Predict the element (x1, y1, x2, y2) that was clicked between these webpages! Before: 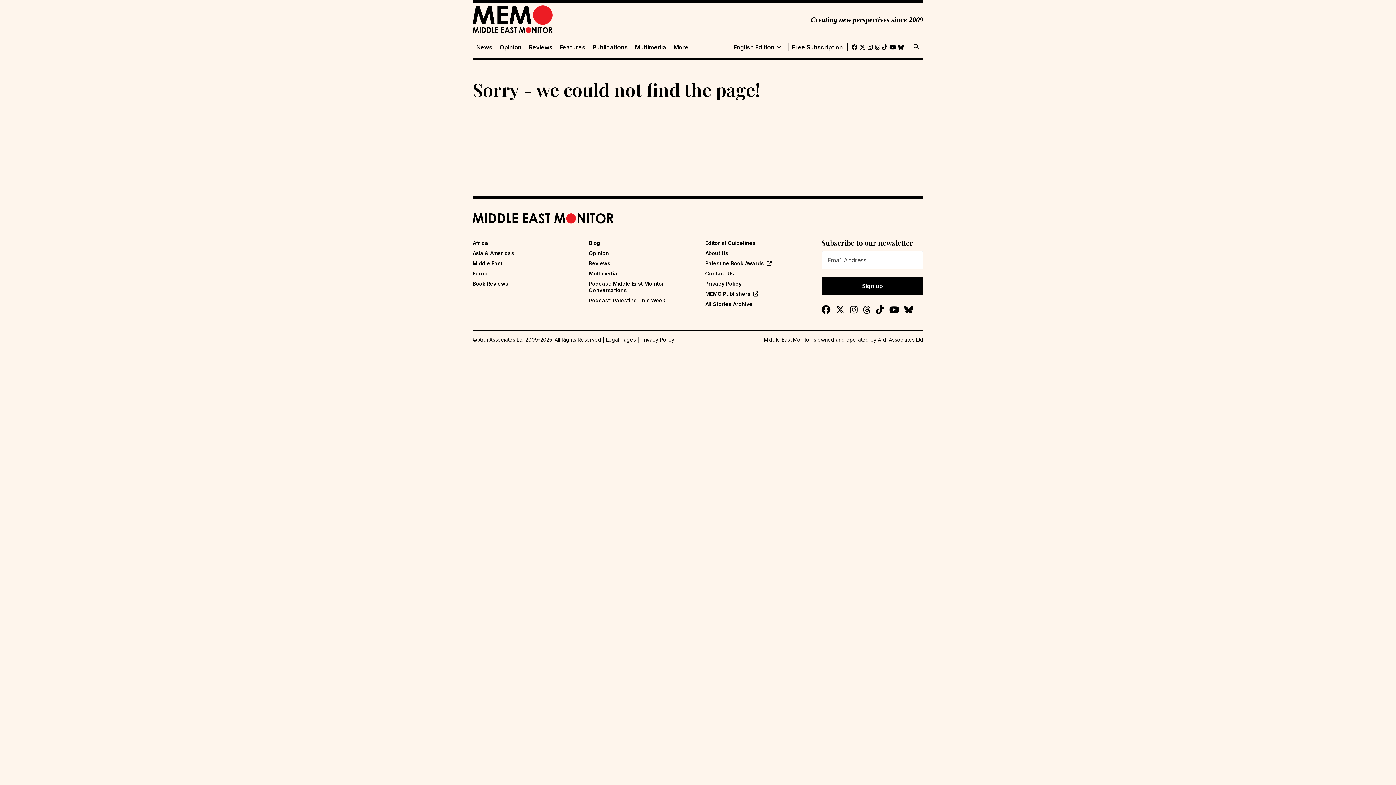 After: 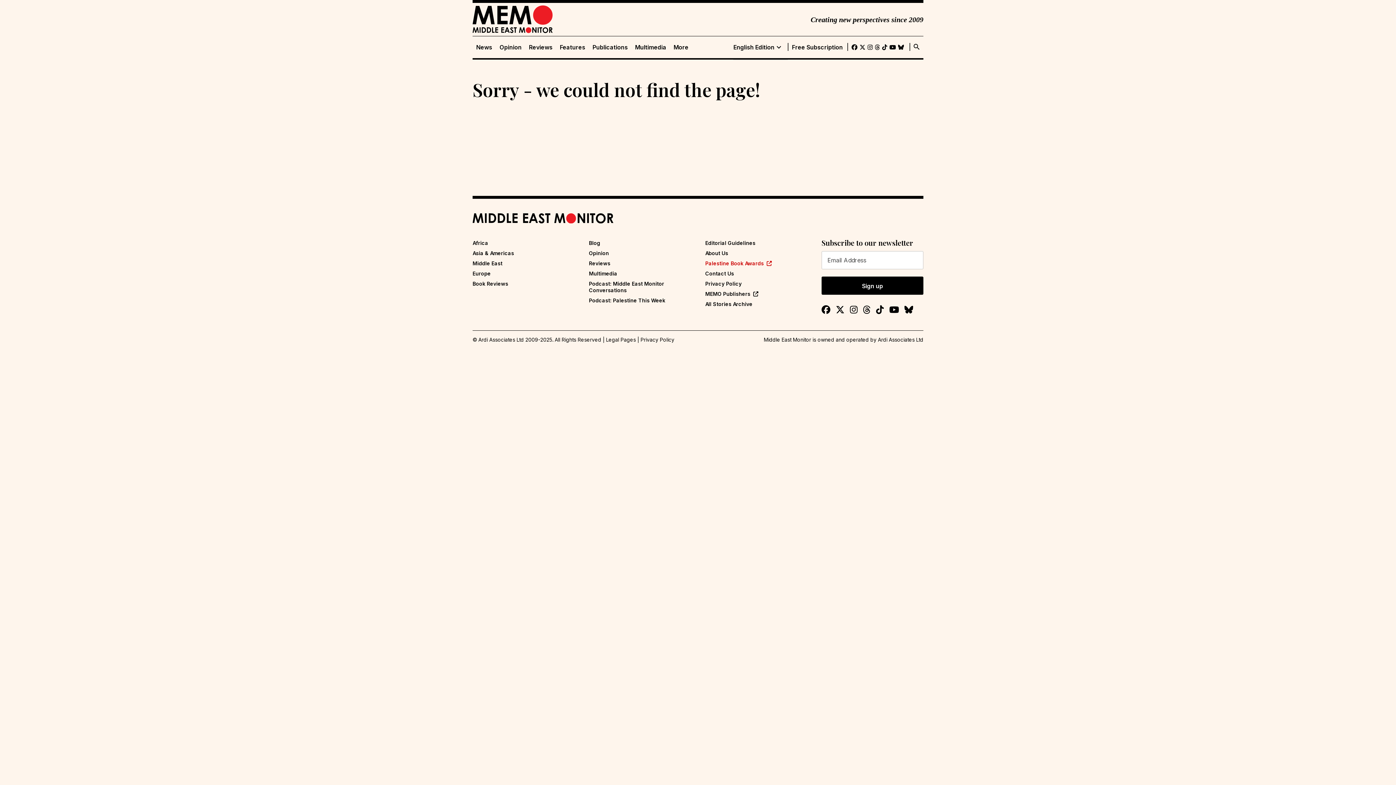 Action: bbox: (705, 260, 772, 266) label: Palestine Book Awards